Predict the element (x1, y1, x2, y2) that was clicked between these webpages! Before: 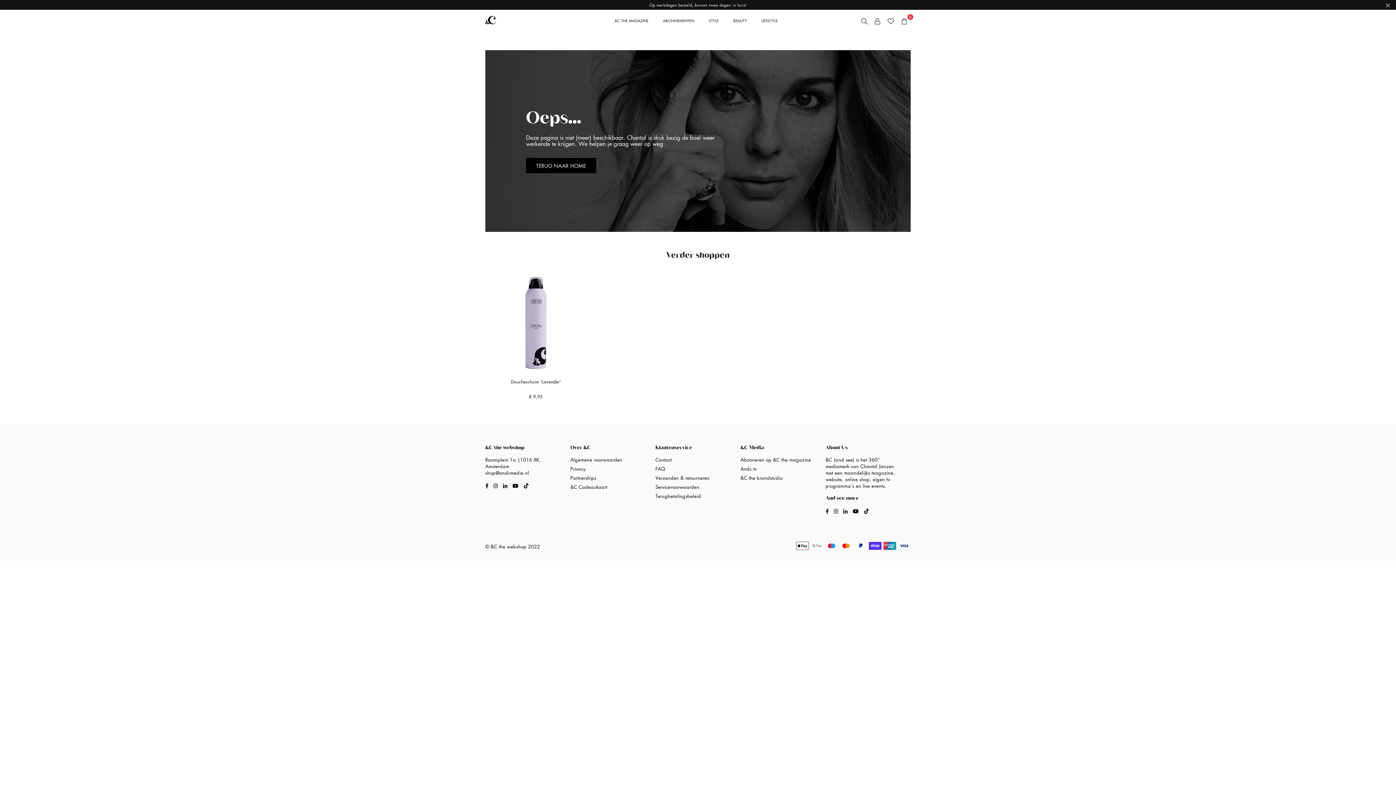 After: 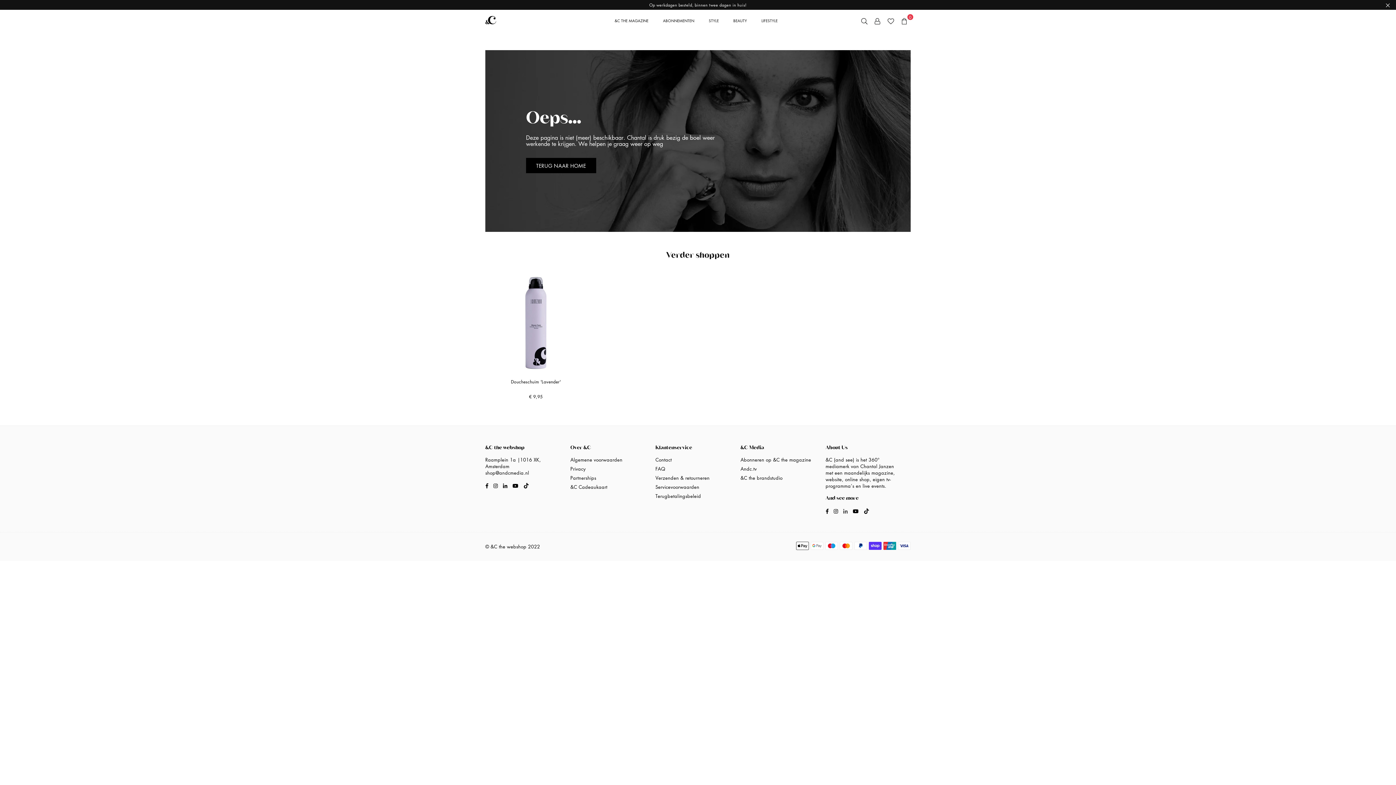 Action: label: Linkedin bbox: (840, 507, 850, 514)